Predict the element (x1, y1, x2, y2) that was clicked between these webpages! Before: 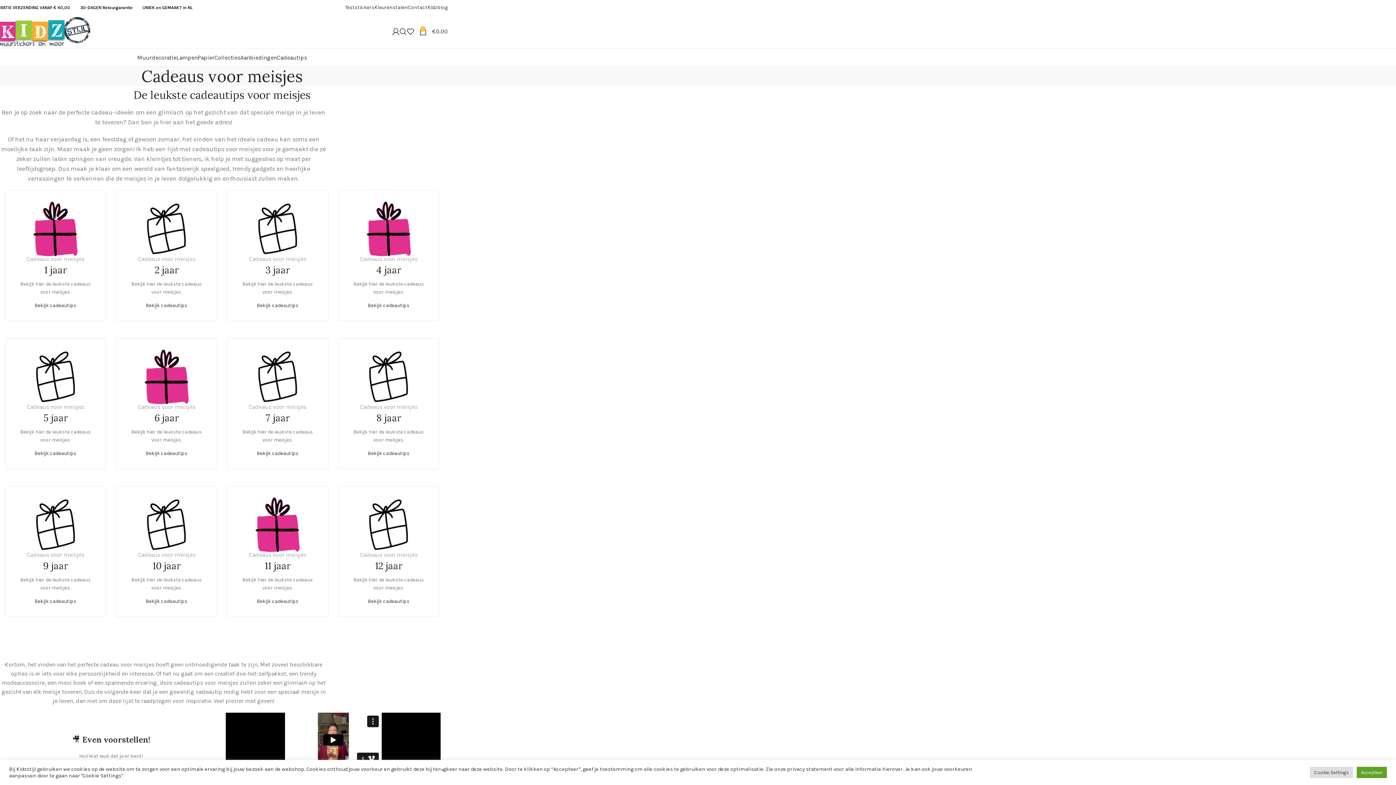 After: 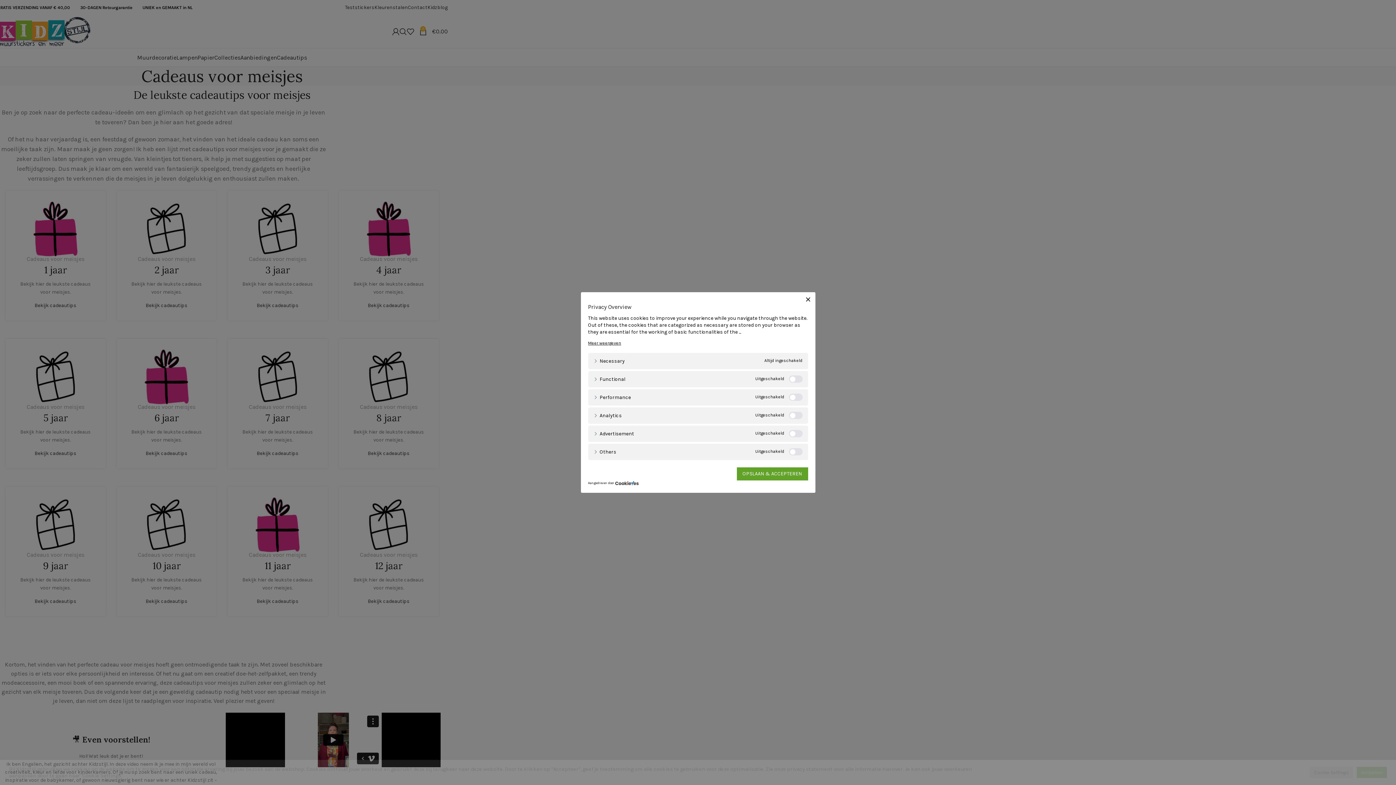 Action: label: Cookie Settings bbox: (1310, 767, 1353, 778)